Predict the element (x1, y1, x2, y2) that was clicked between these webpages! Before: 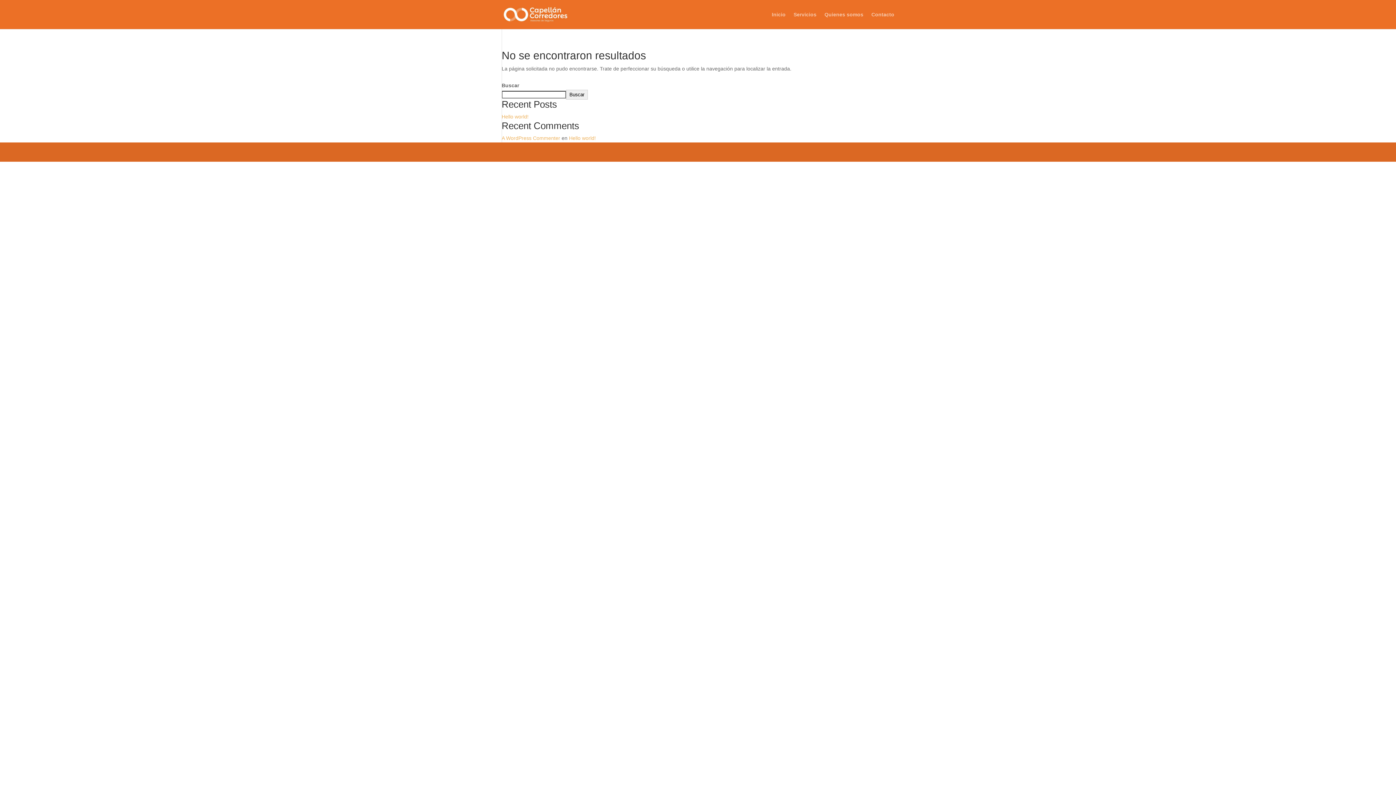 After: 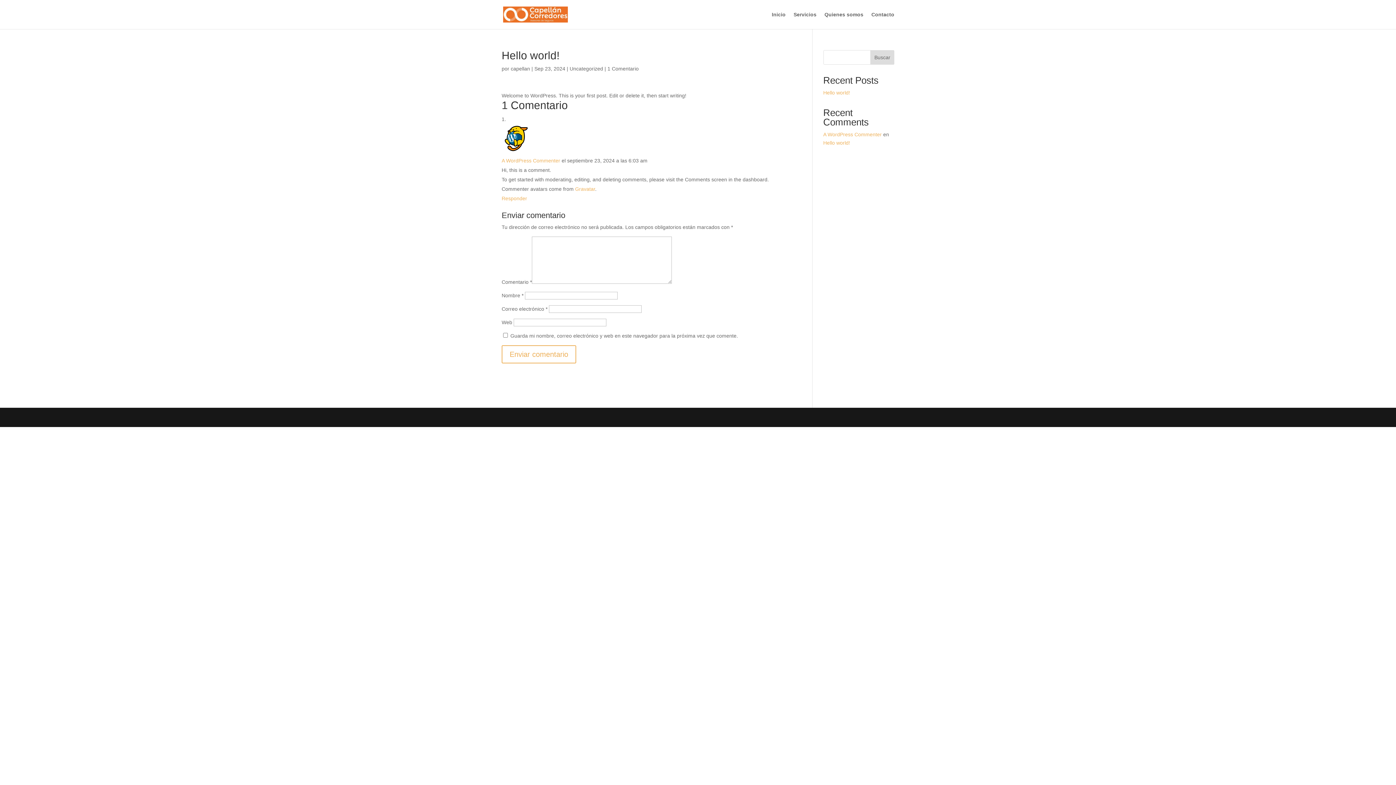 Action: bbox: (569, 135, 596, 141) label: Hello world!